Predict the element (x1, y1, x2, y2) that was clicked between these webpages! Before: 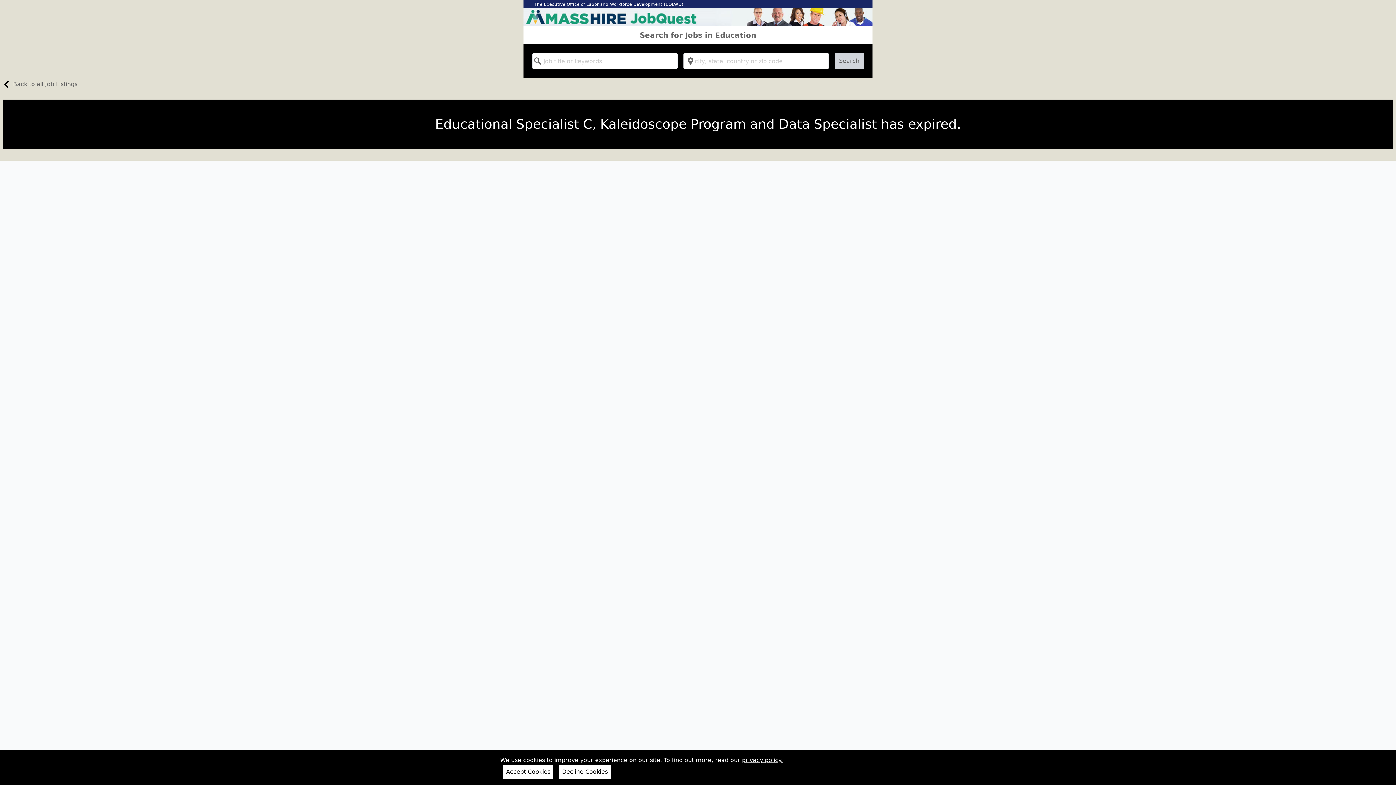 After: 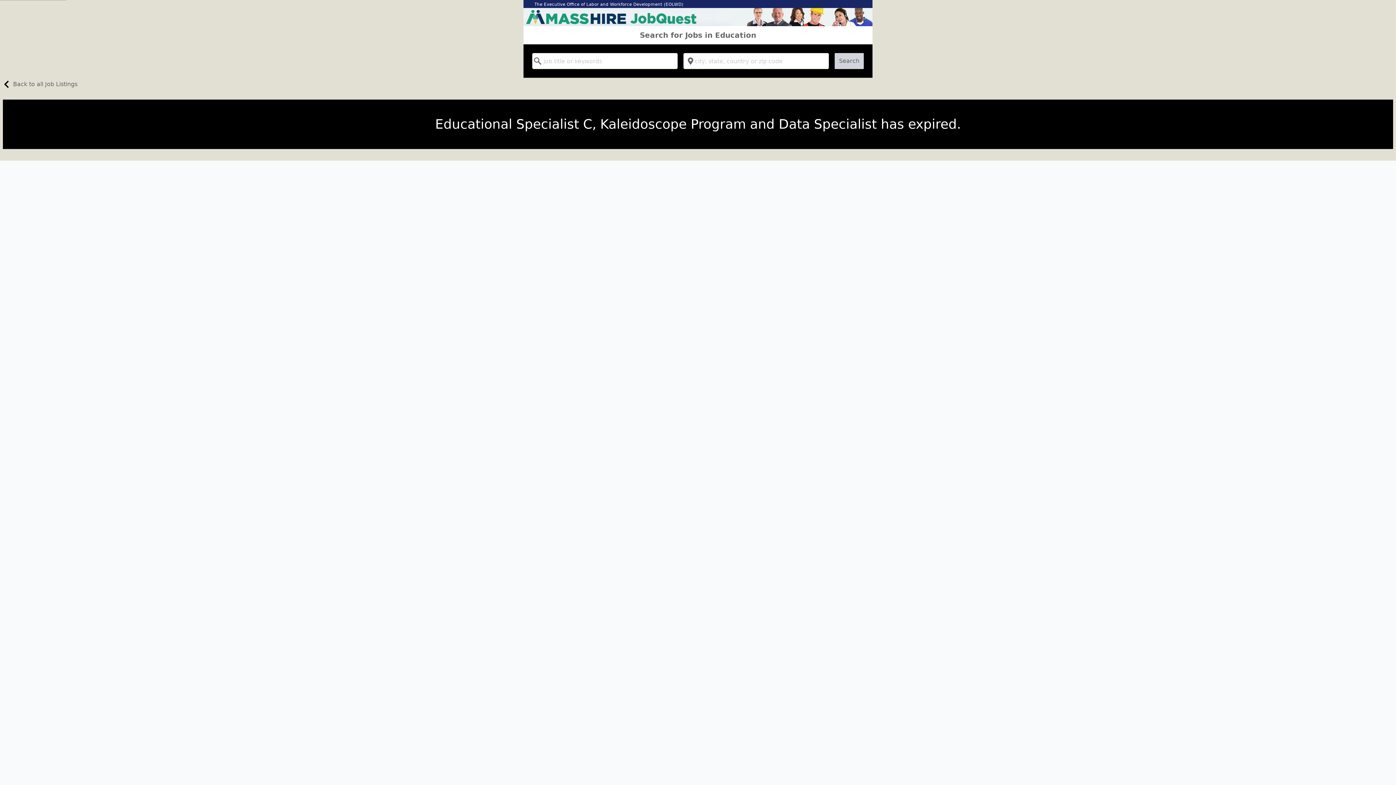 Action: label: Accept Cookies bbox: (503, 765, 553, 779)